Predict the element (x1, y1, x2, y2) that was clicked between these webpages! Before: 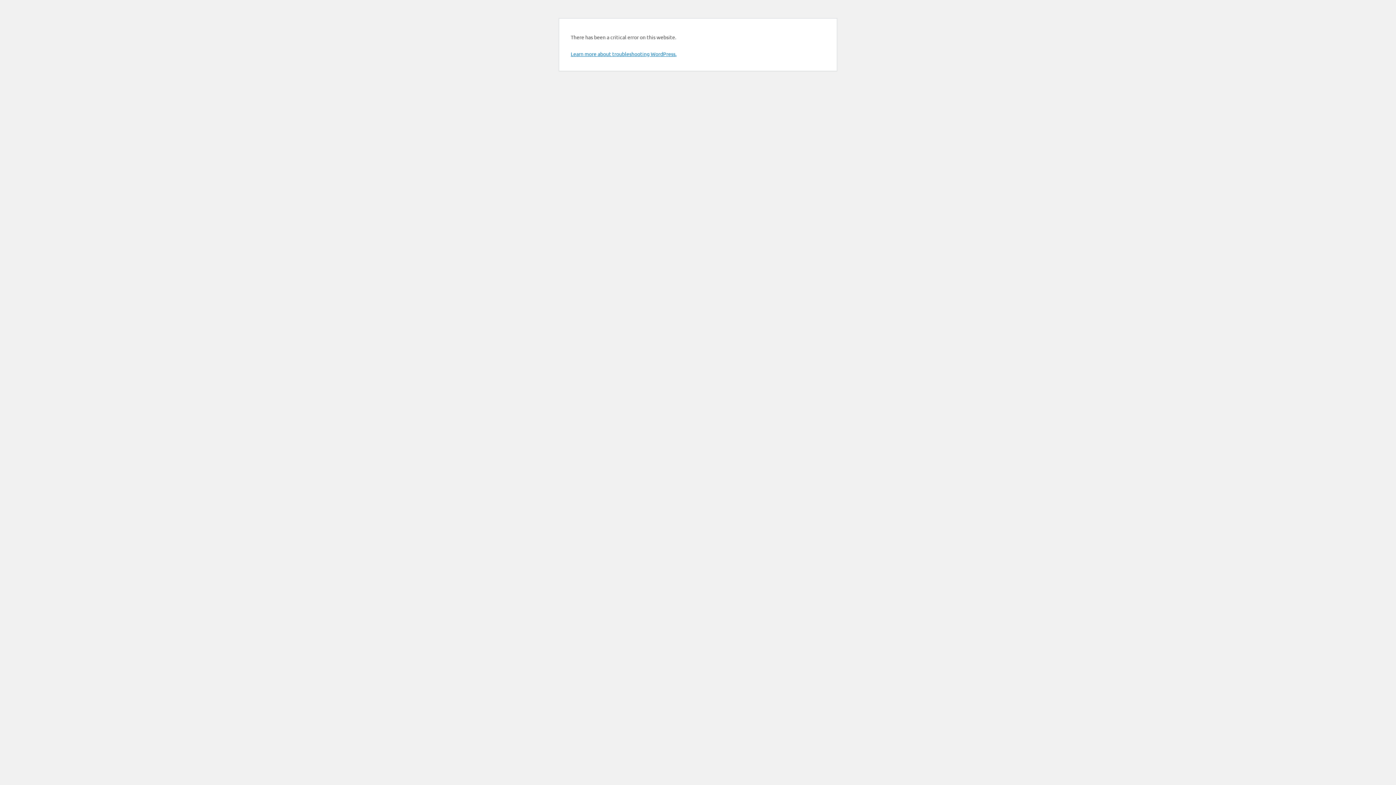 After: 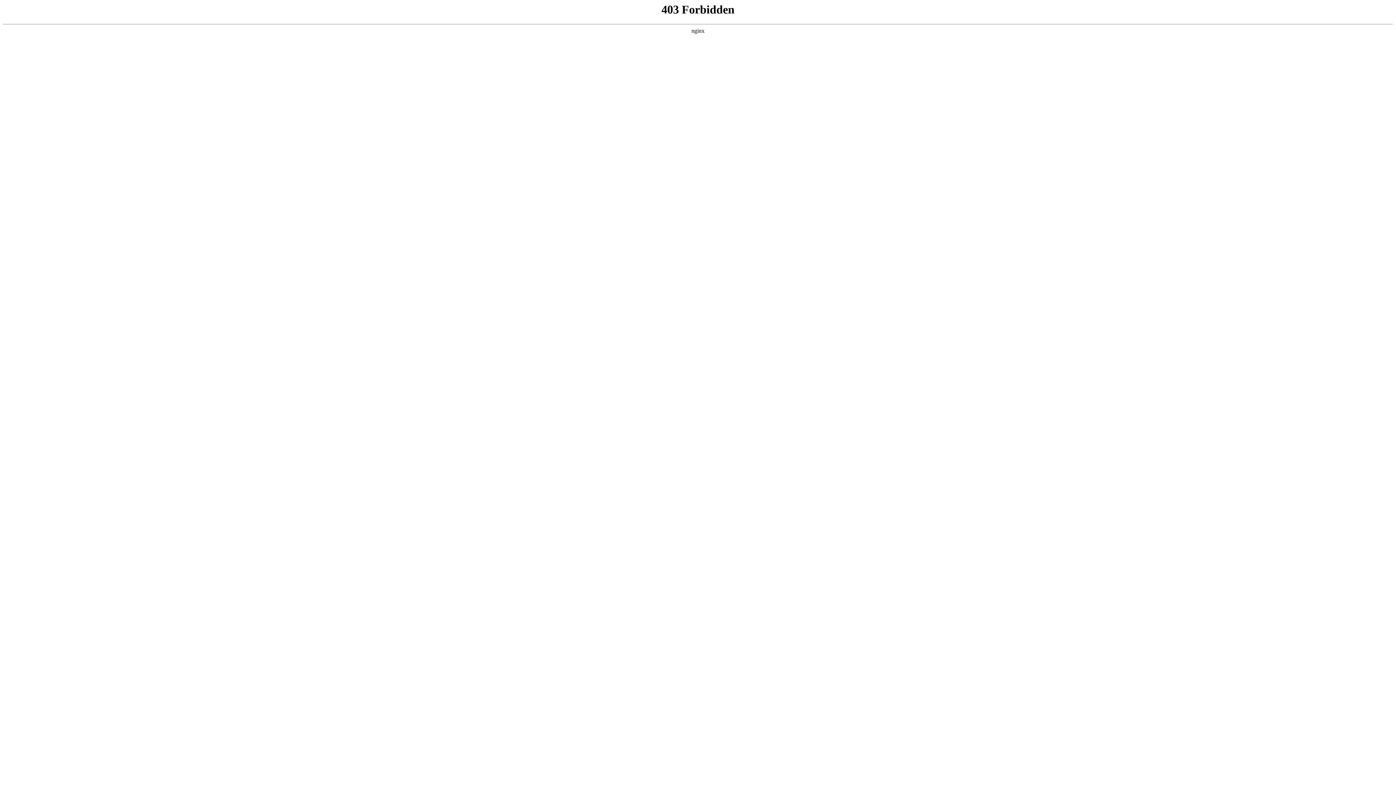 Action: bbox: (570, 50, 676, 57) label: Learn more about troubleshooting WordPress.